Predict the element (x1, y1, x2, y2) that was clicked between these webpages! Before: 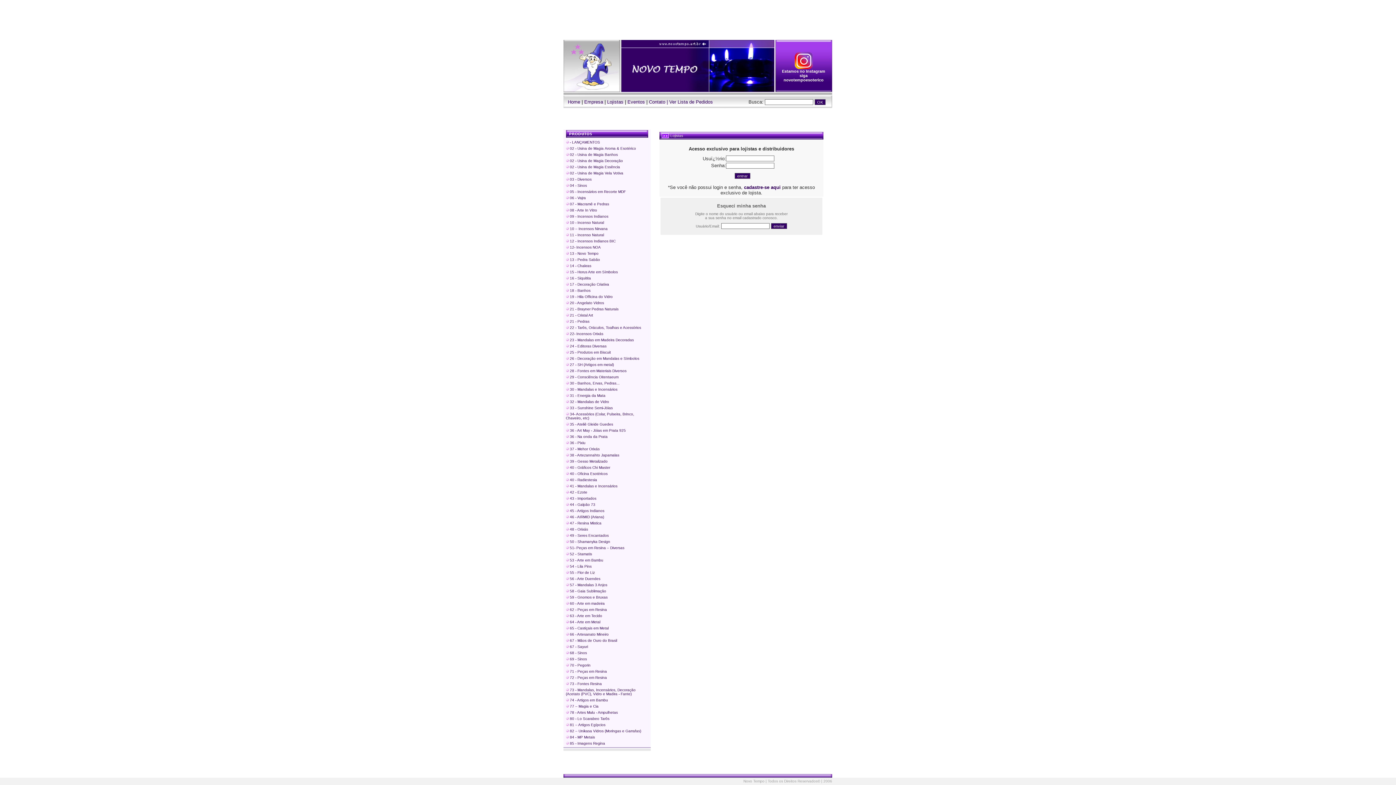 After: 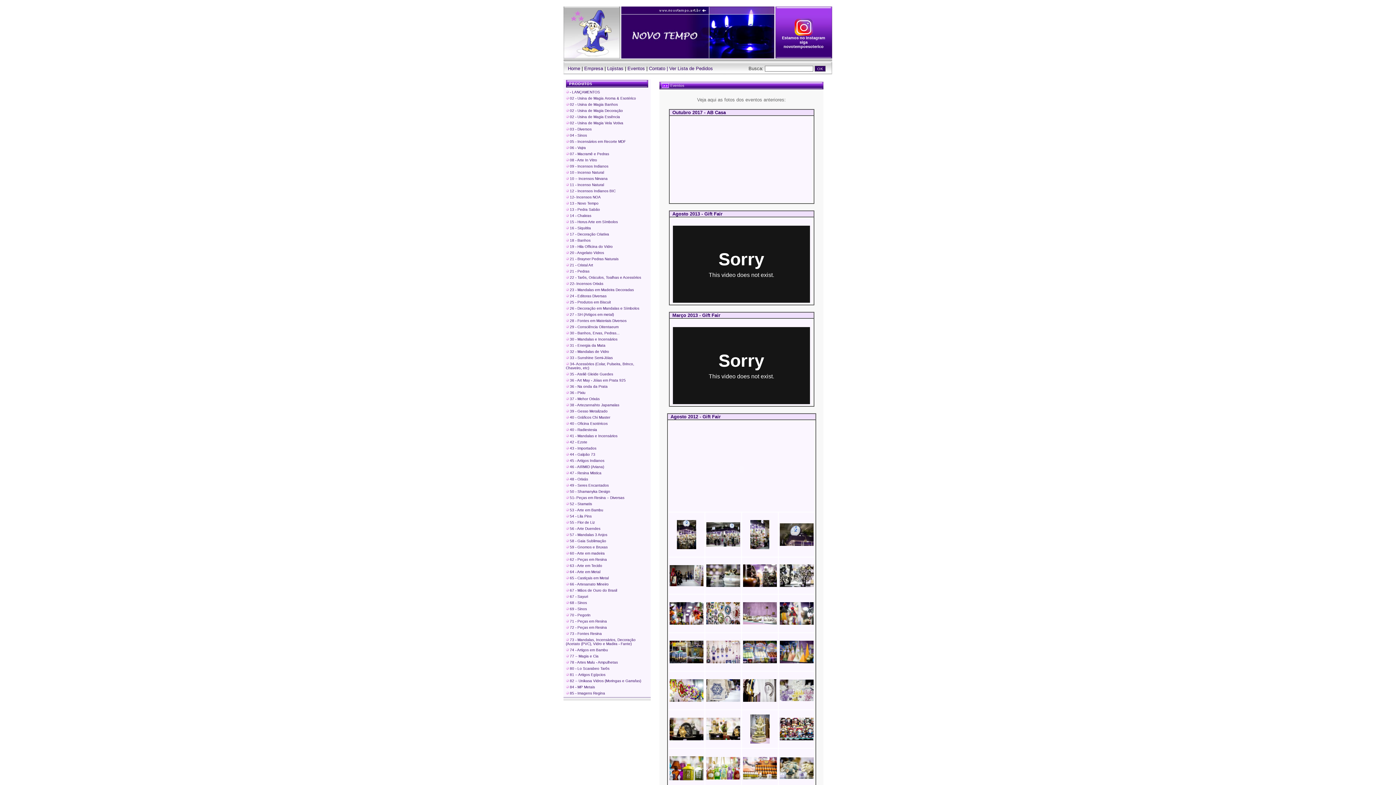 Action: label: Eventos bbox: (627, 99, 645, 104)